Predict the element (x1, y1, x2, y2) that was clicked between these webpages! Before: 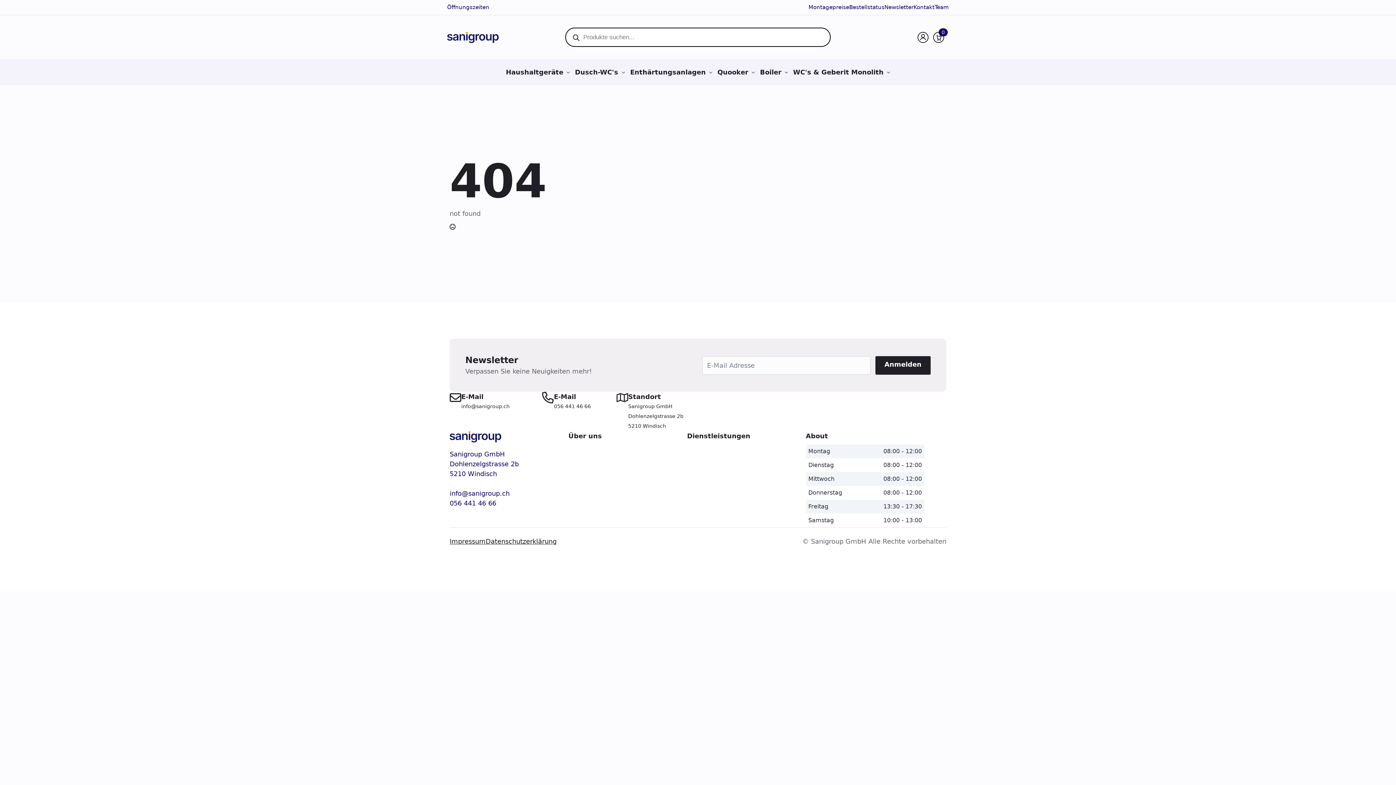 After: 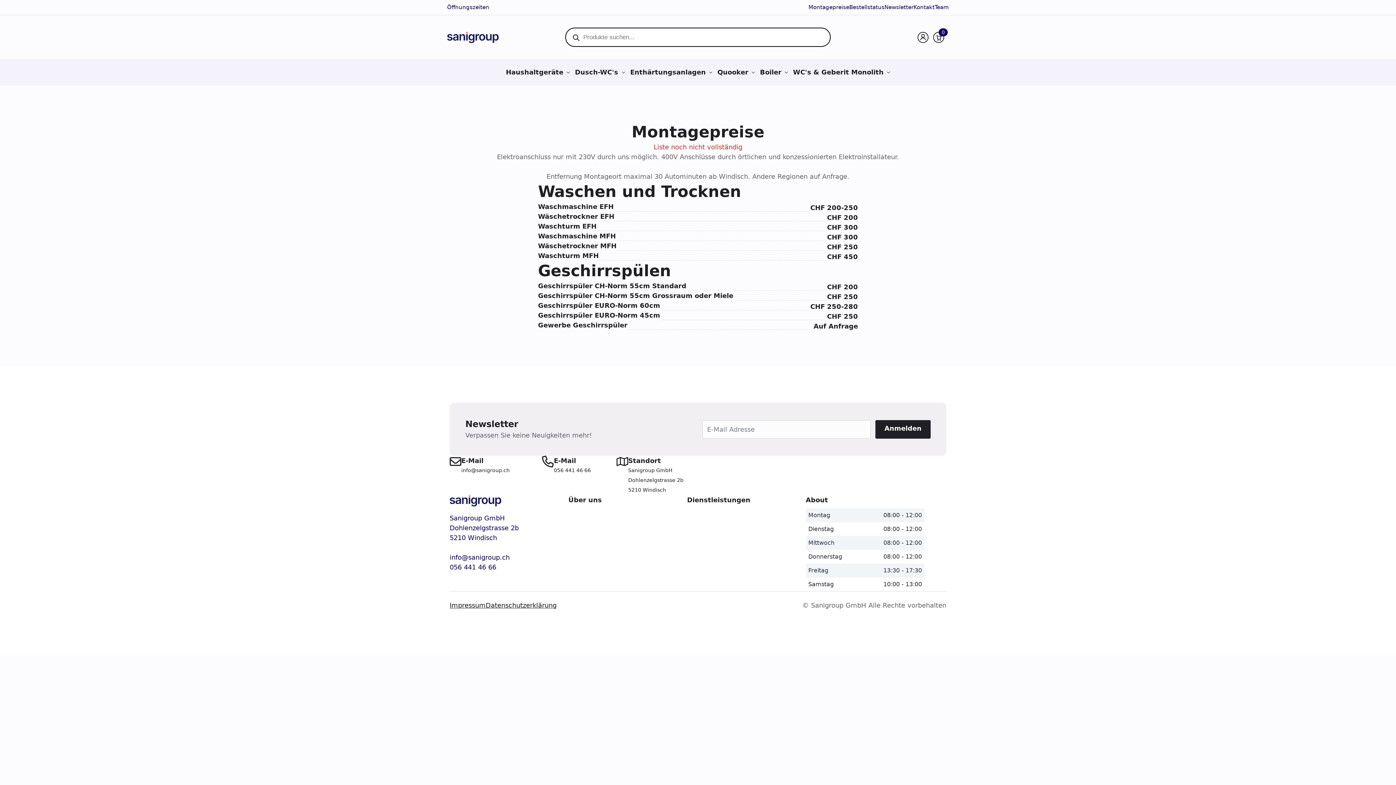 Action: bbox: (808, 2, 849, 12) label: Montagepreise